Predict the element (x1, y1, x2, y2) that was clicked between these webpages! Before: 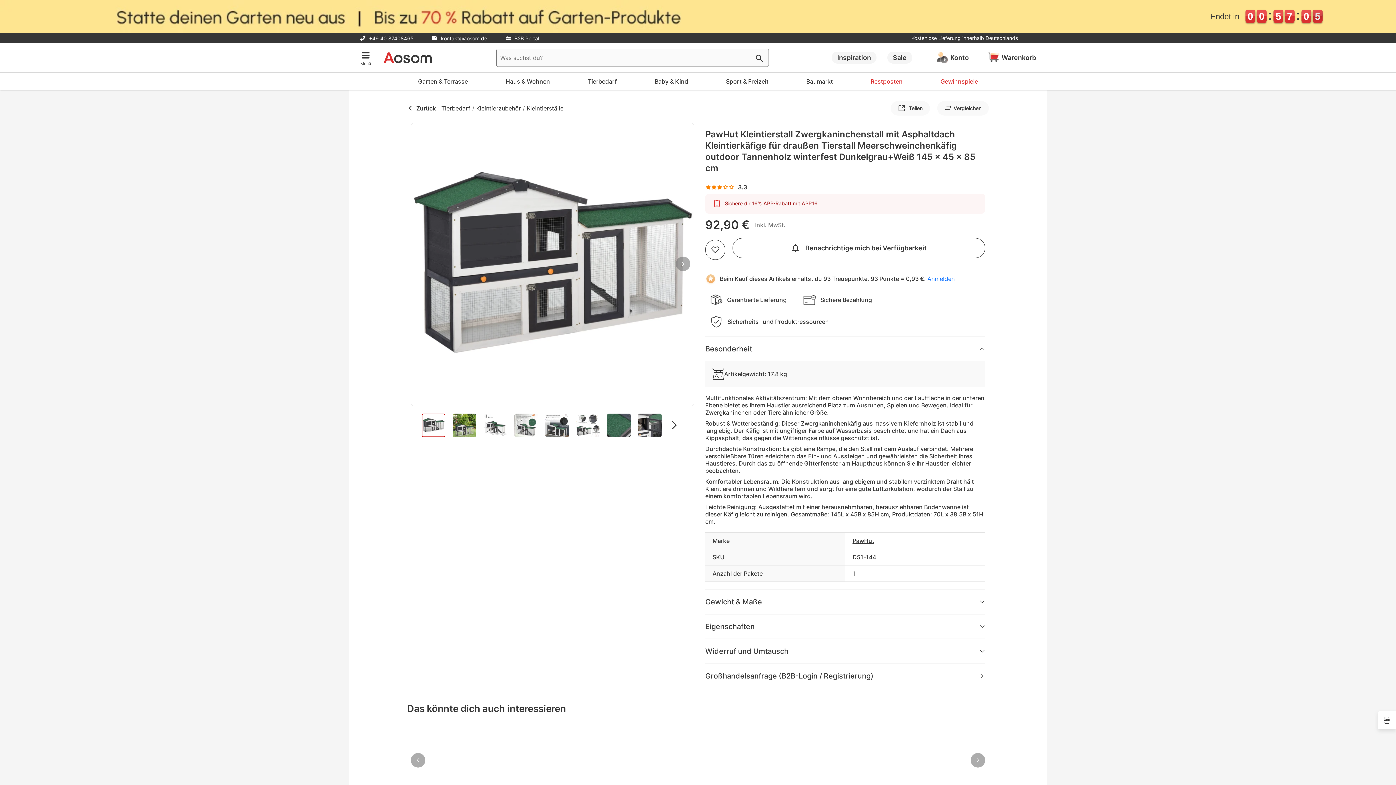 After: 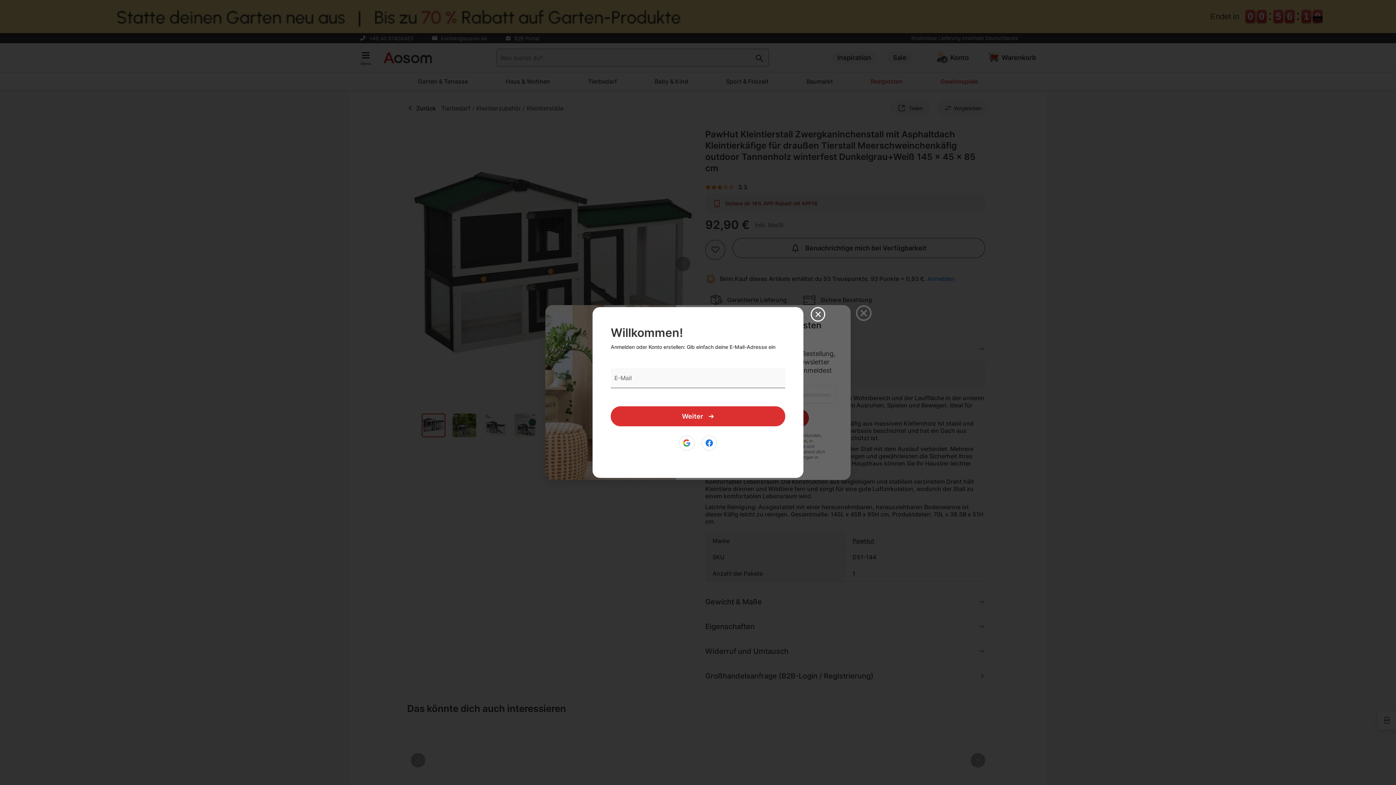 Action: bbox: (936, 51, 969, 64) label: Ausloggen